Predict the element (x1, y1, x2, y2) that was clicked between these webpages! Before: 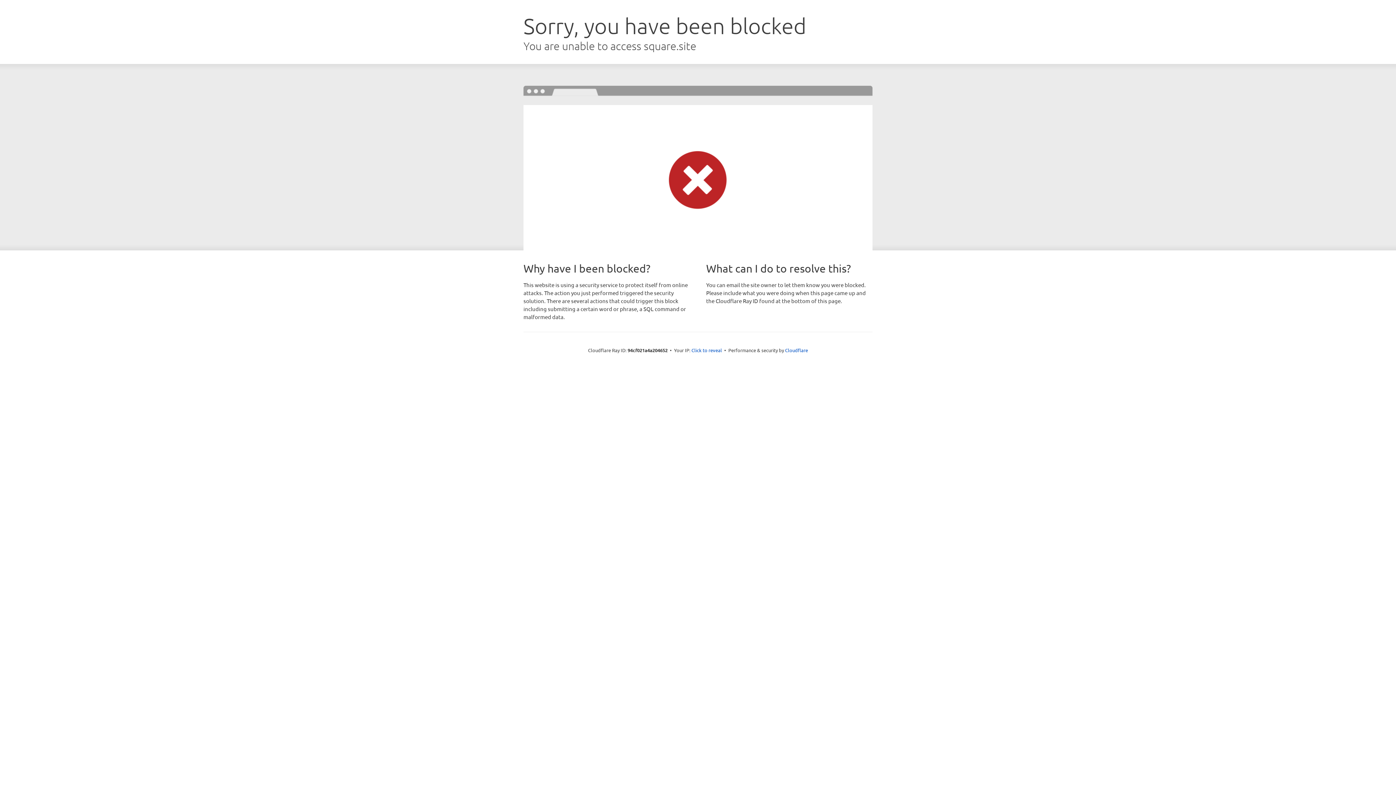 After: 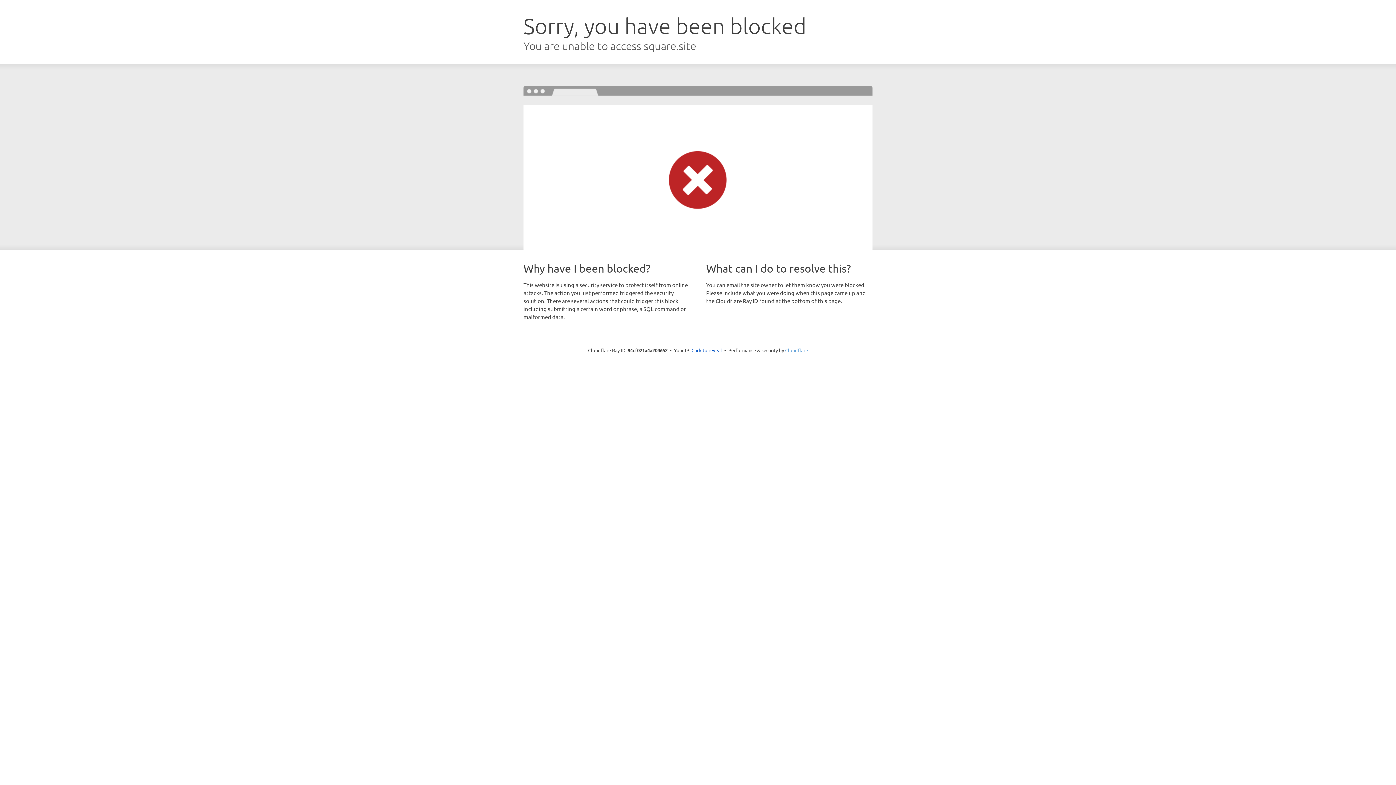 Action: bbox: (785, 347, 808, 353) label: Cloudflare